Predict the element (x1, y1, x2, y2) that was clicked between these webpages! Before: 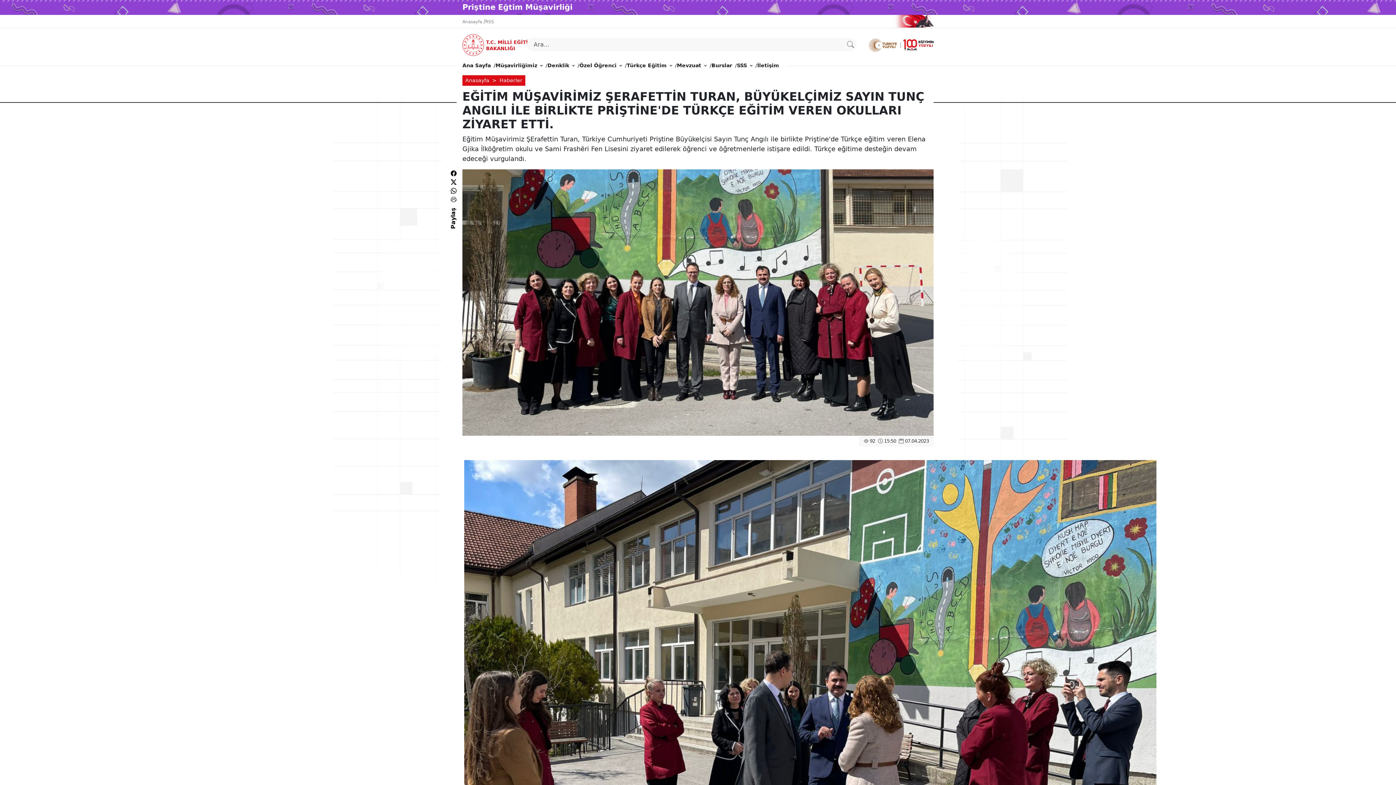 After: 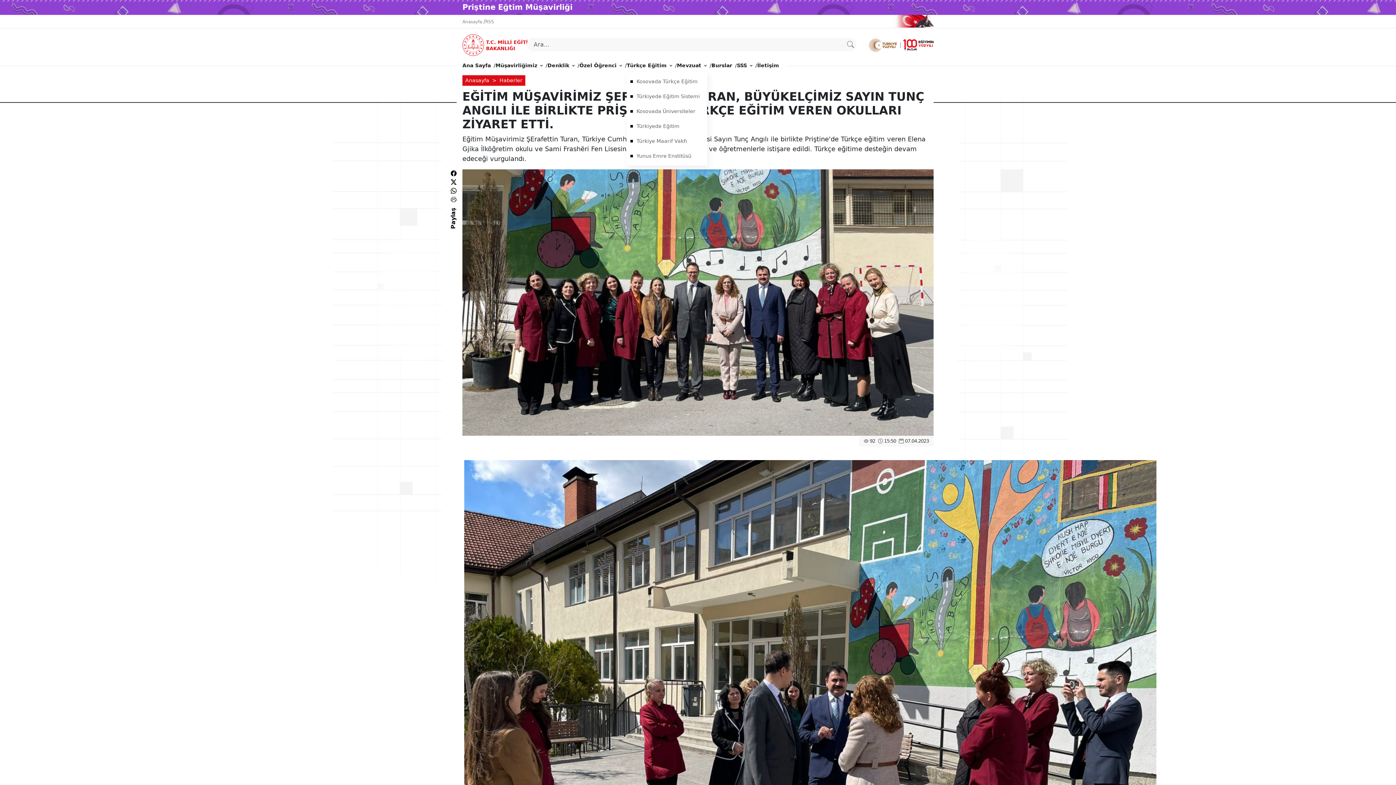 Action: label: Türkçe Eğitim bbox: (626, 58, 672, 72)